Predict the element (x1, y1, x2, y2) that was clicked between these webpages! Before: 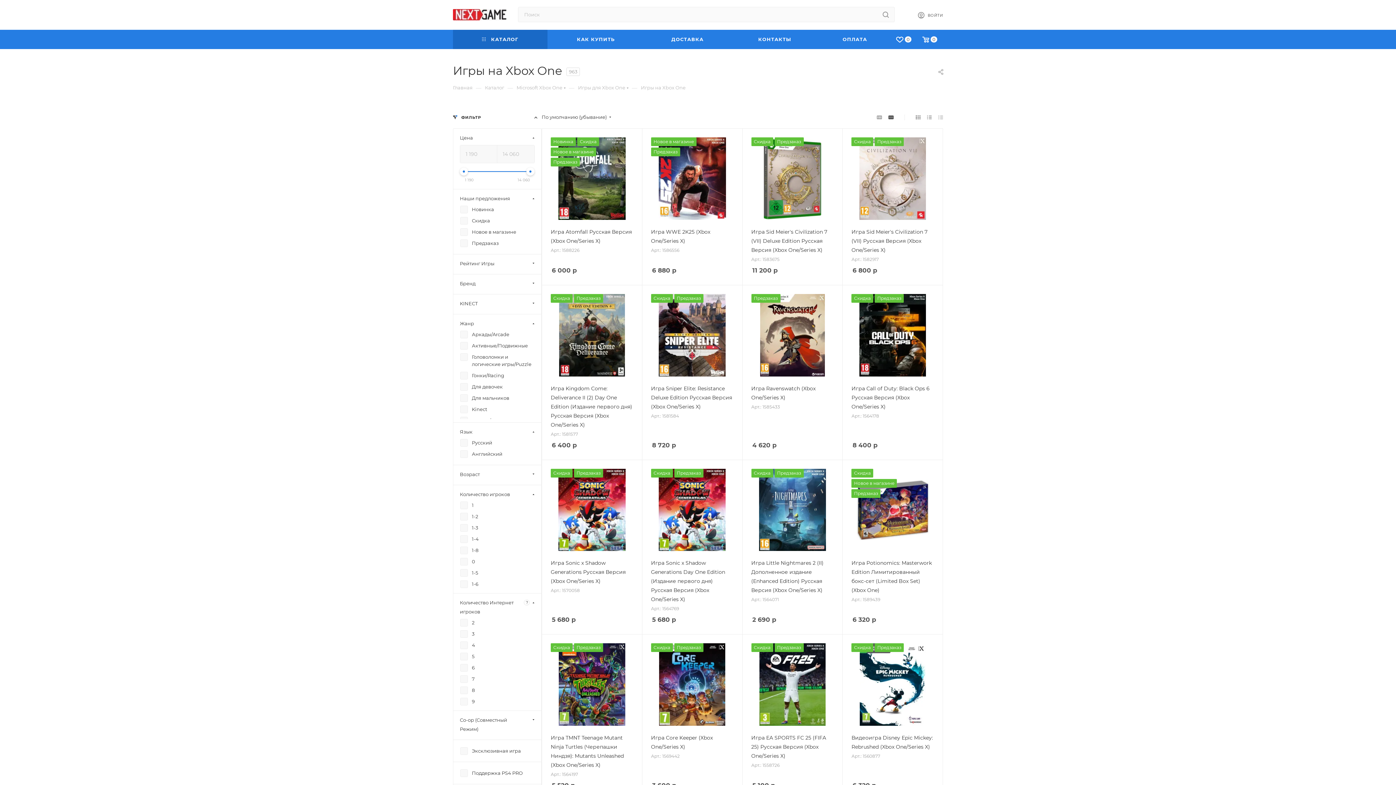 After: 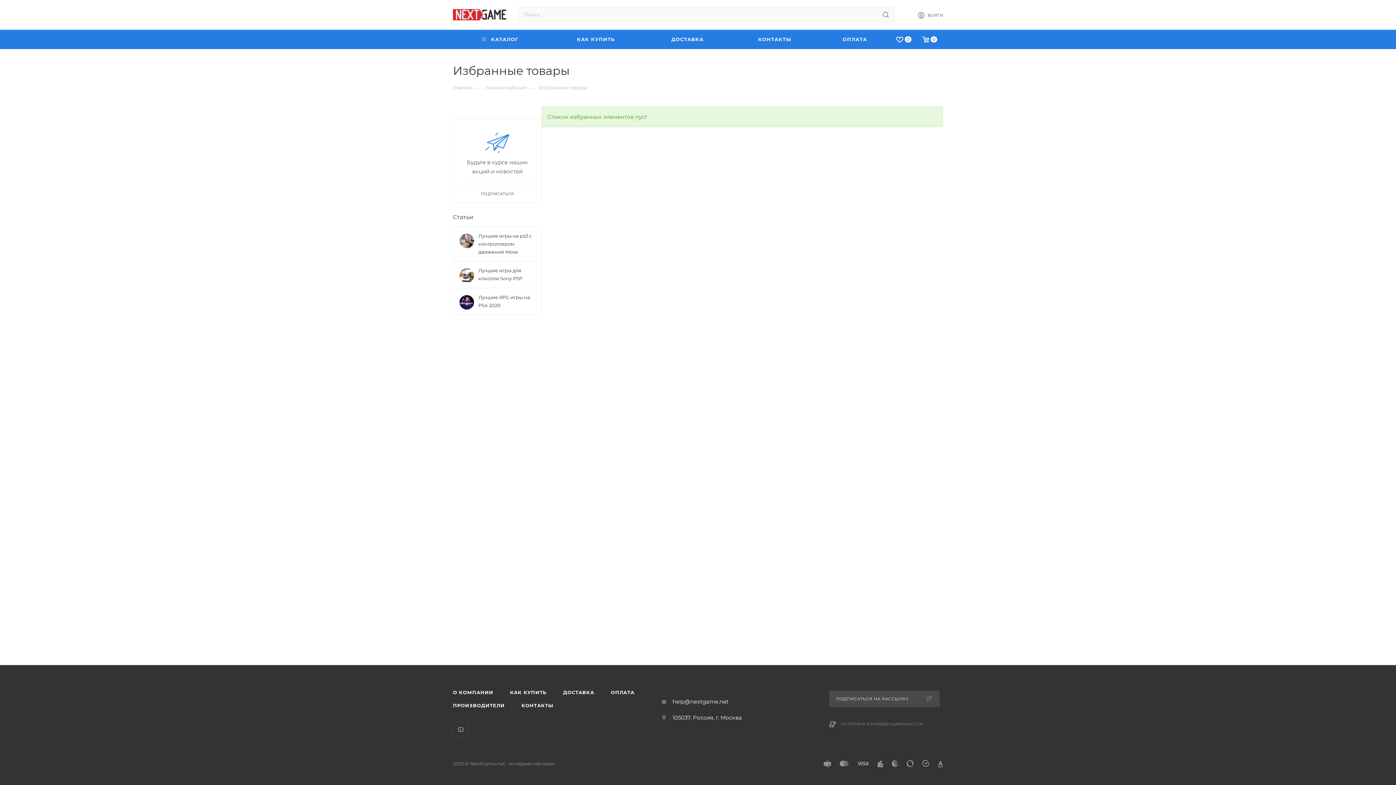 Action: label: 0 bbox: (891, 36, 917, 45)